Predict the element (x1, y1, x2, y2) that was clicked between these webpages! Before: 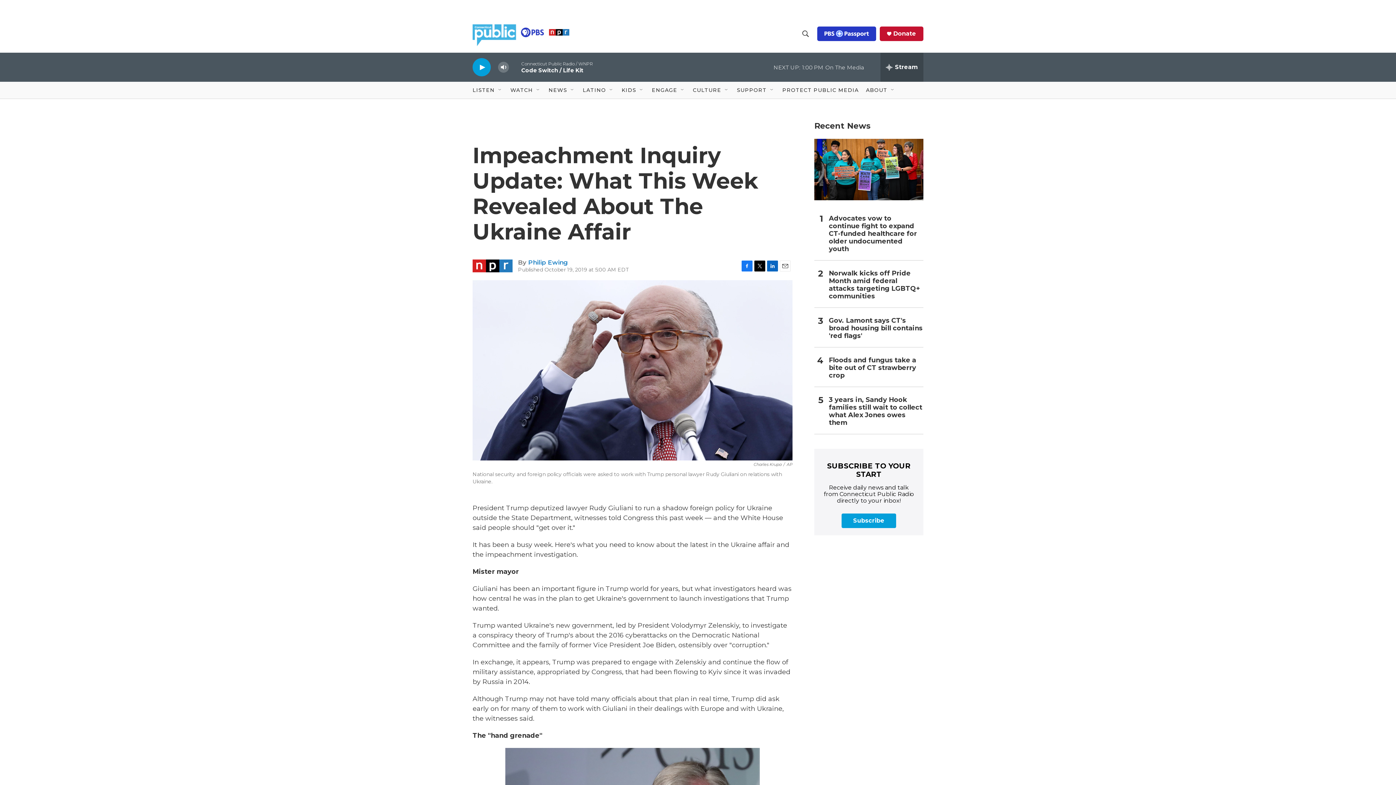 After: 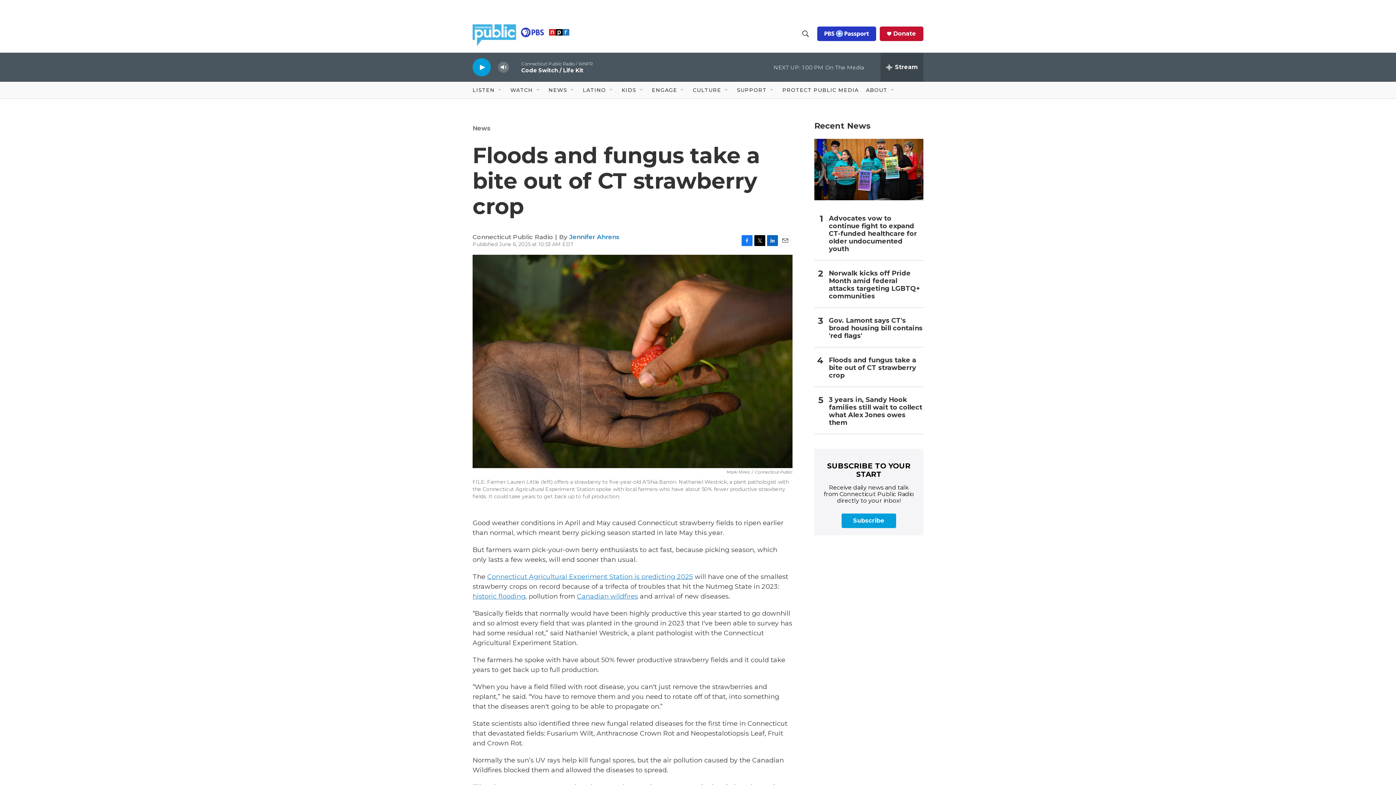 Action: label: Floods and fungus take a bite out of CT strawberry crop bbox: (829, 356, 923, 379)